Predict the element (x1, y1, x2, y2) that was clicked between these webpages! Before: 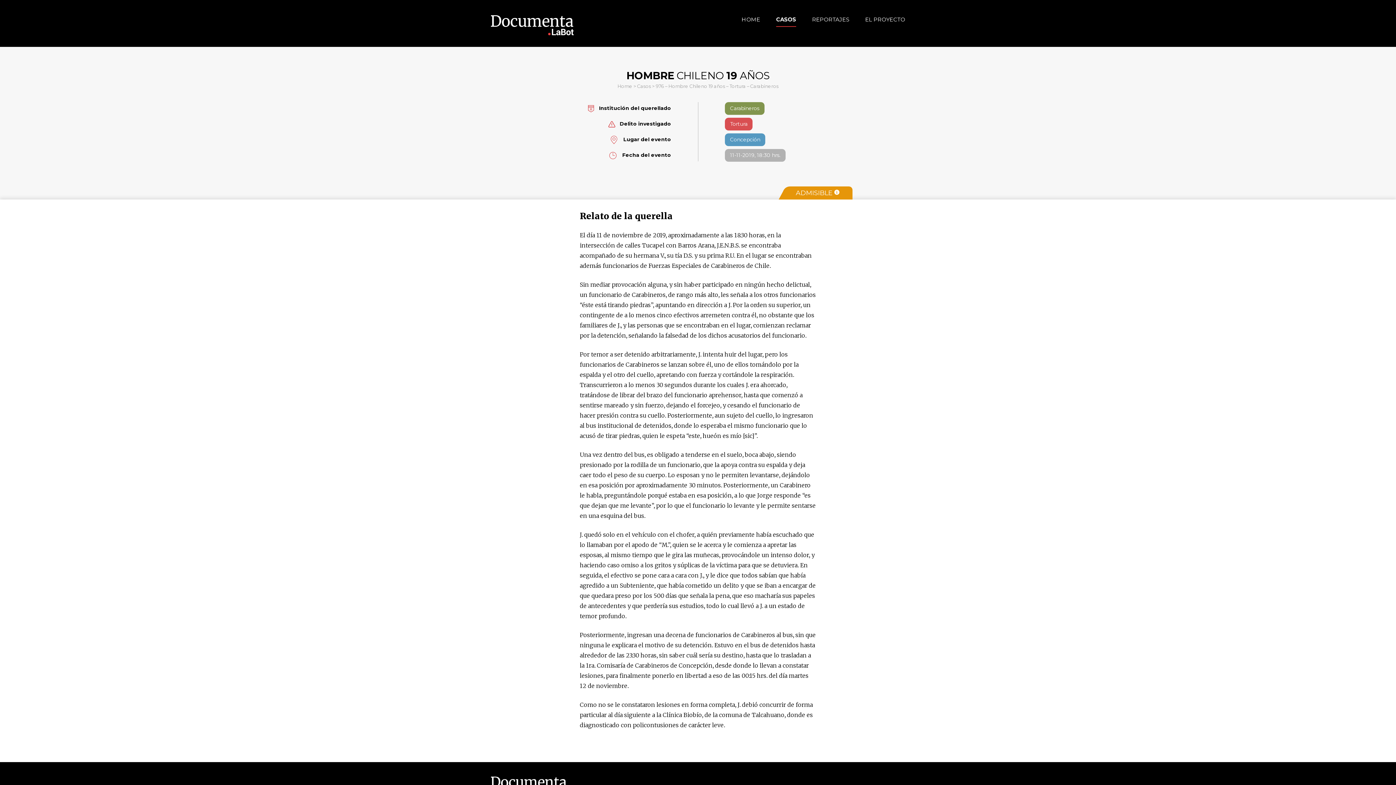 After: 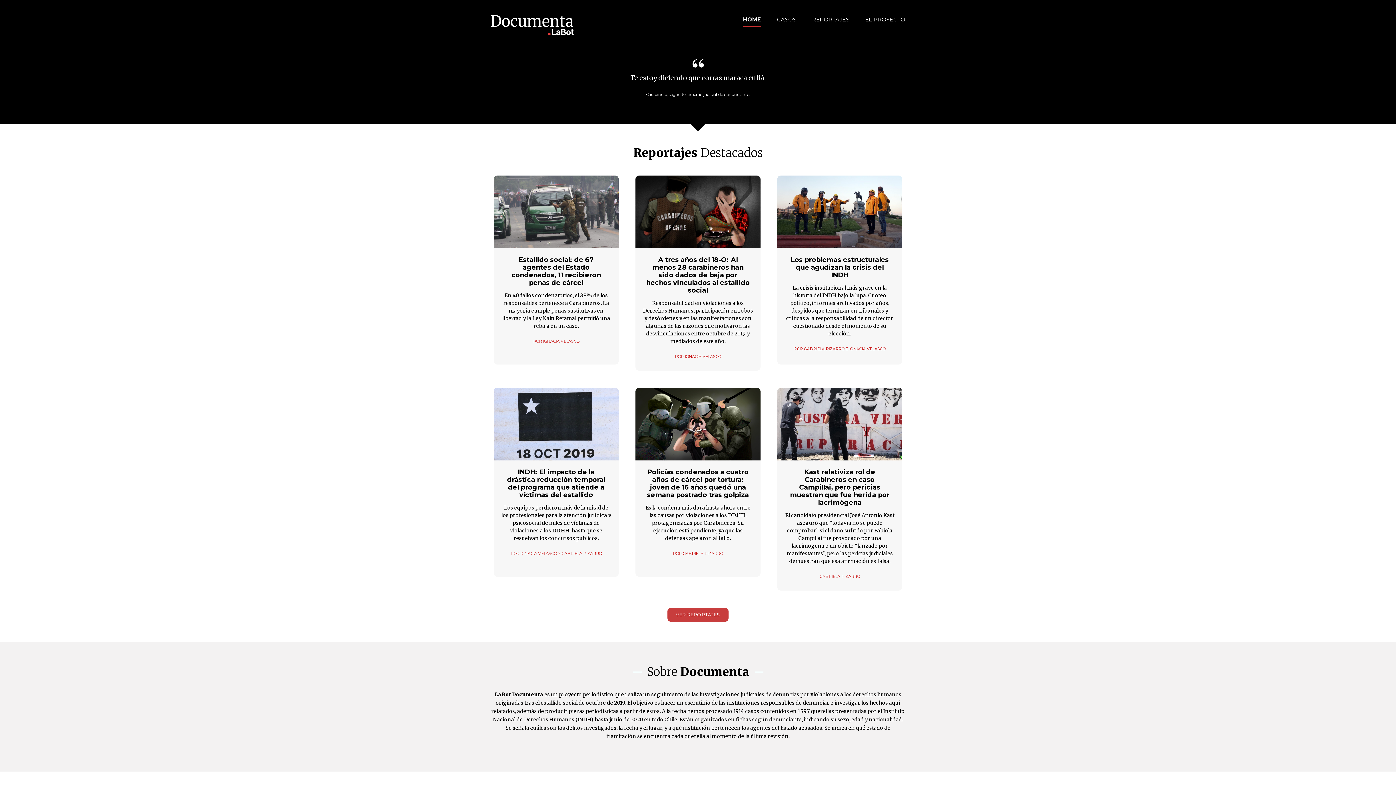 Action: bbox: (617, 83, 632, 89) label: Home